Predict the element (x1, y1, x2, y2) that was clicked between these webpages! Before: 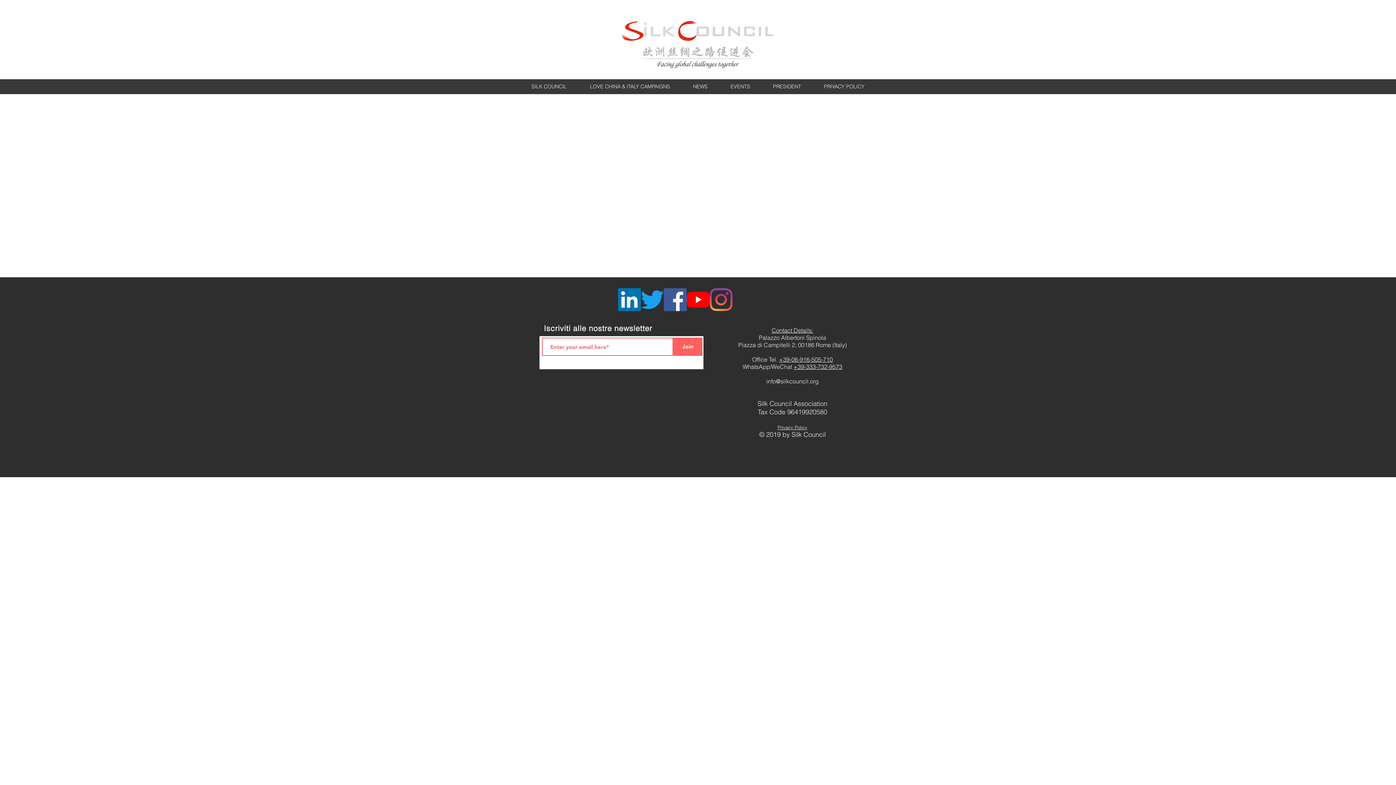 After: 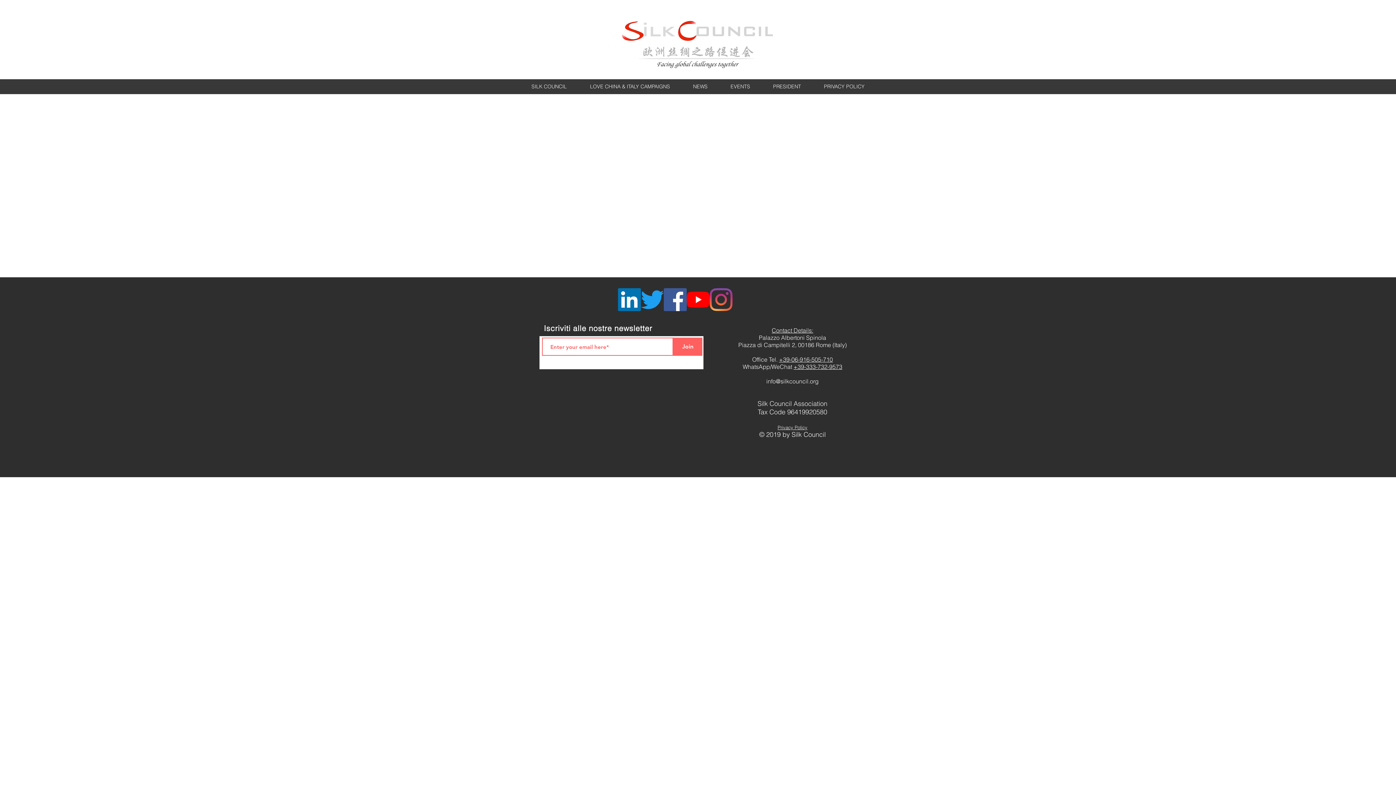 Action: bbox: (793, 363, 842, 370) label: +39-333-732-9573